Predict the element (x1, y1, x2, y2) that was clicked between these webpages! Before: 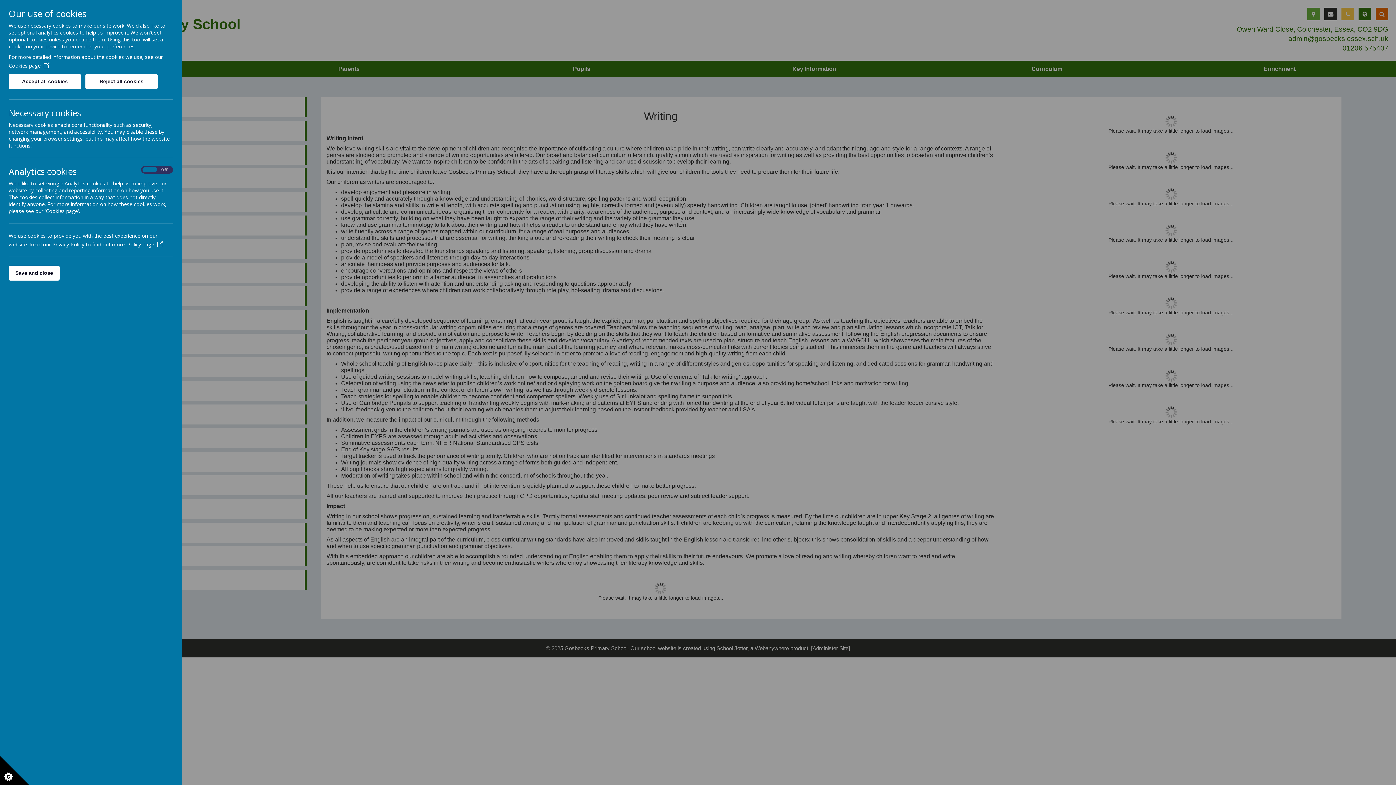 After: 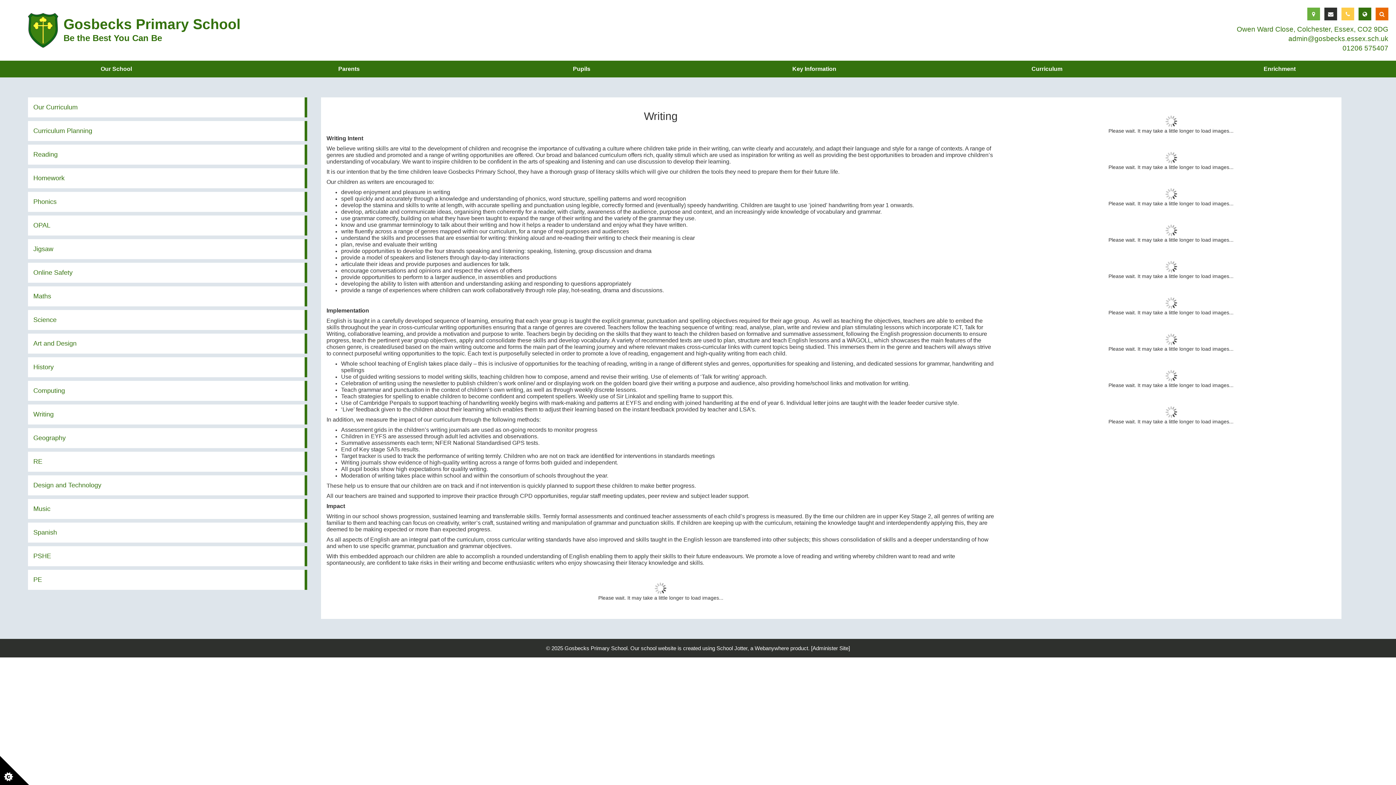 Action: label: Reject all cookies bbox: (85, 74, 157, 89)